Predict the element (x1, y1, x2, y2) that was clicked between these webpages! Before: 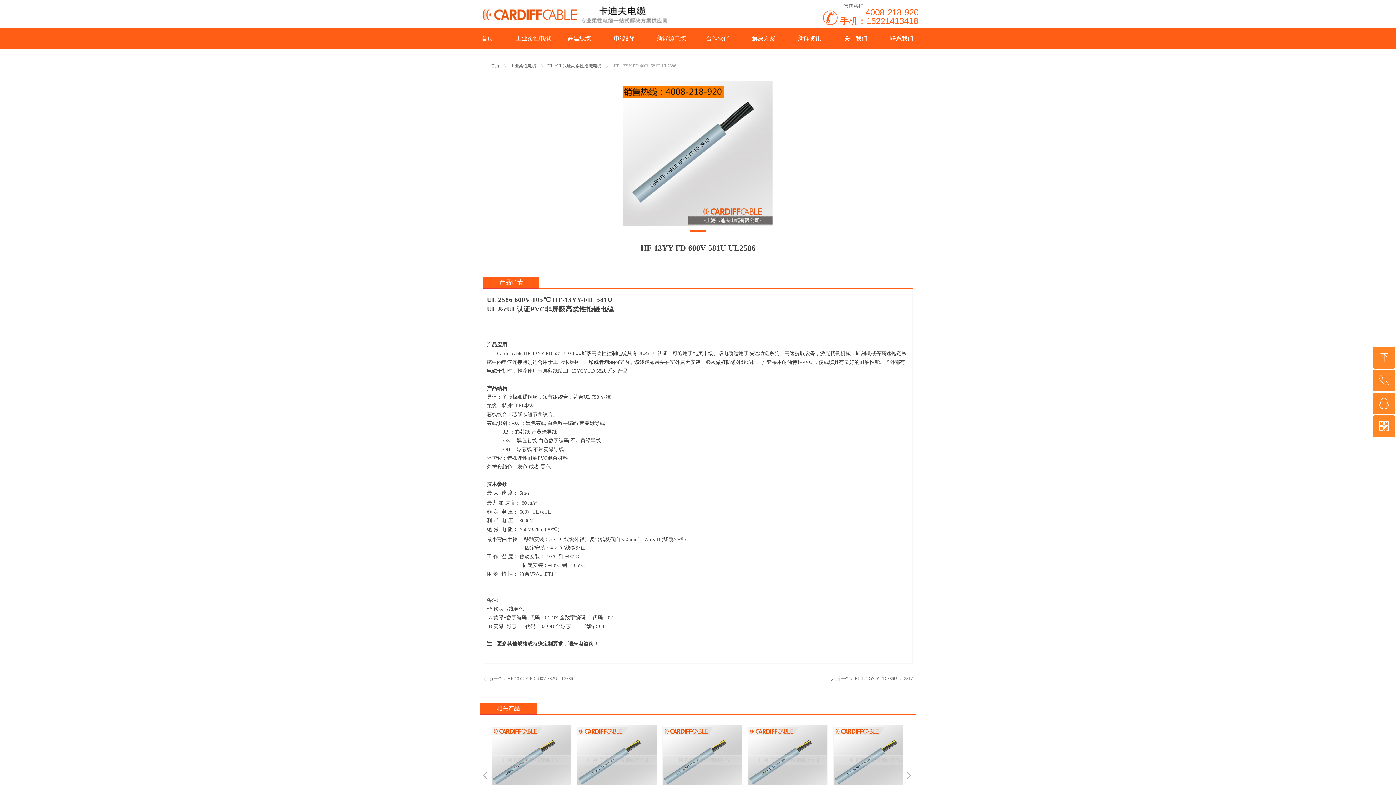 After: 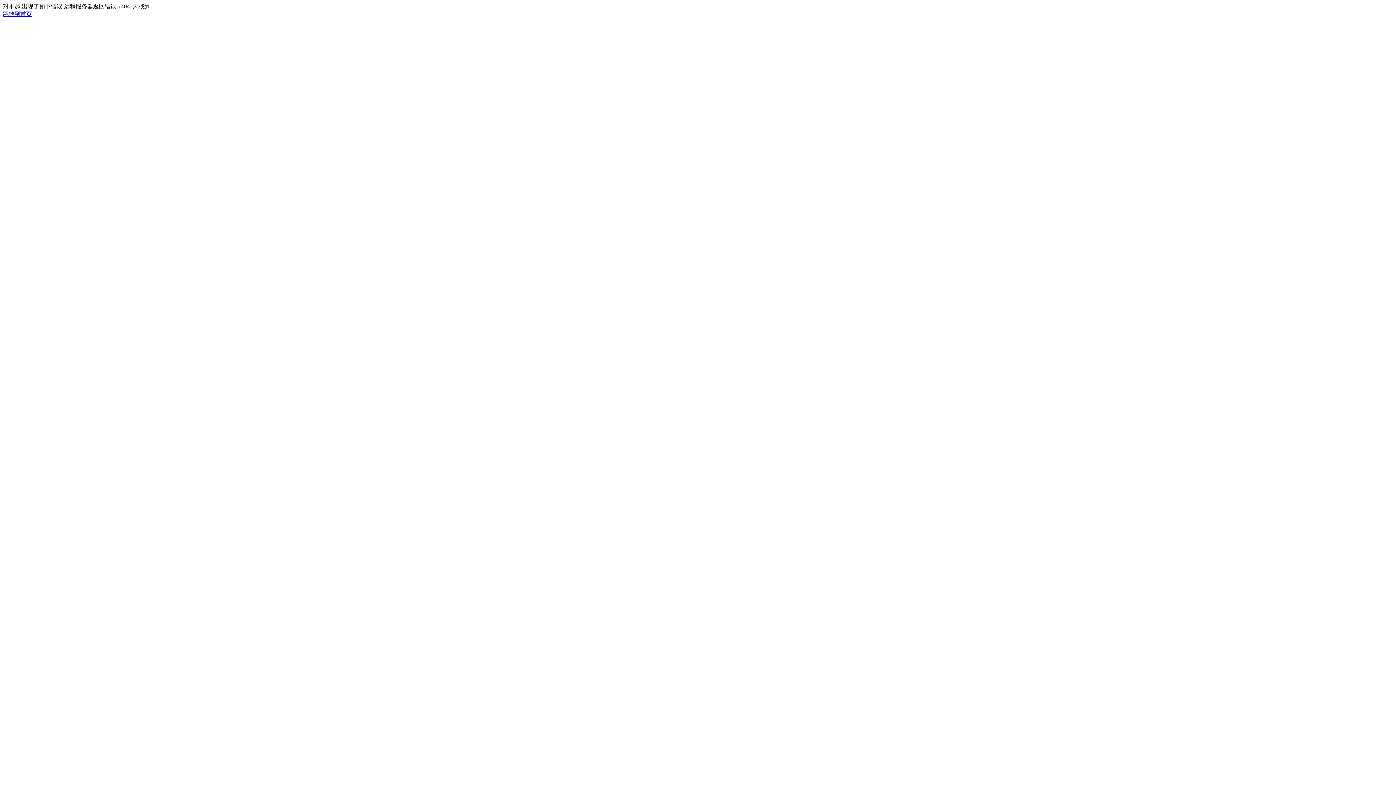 Action: label: 高柔性PVC屏蔽双护套控制电缆电线2-CY112
高柔性PVC屏蔽双护套控制电缆电线2-CY112 bbox: (662, 725, 742, 826)